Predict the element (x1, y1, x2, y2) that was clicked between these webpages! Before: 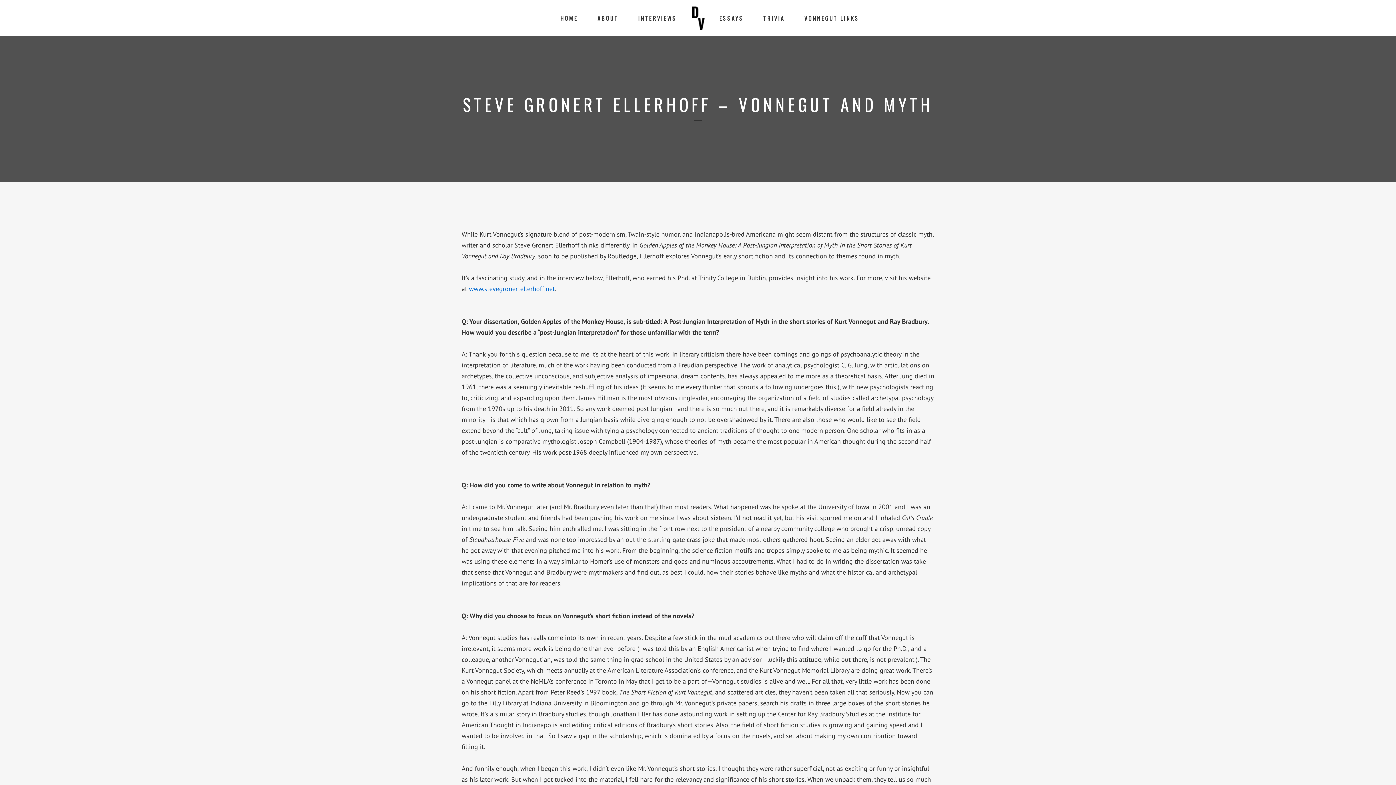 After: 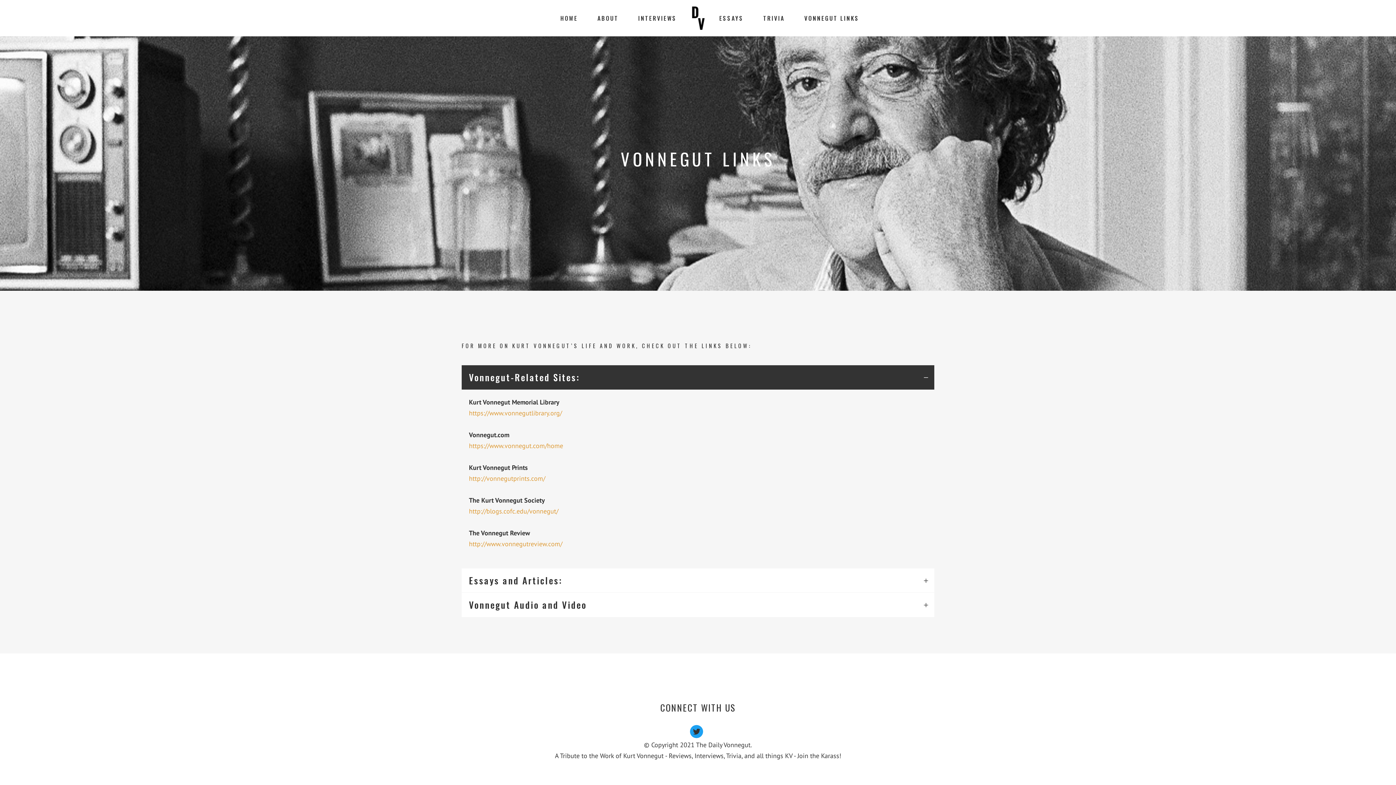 Action: label: VONNEGUT LINKS bbox: (794, 0, 869, 36)